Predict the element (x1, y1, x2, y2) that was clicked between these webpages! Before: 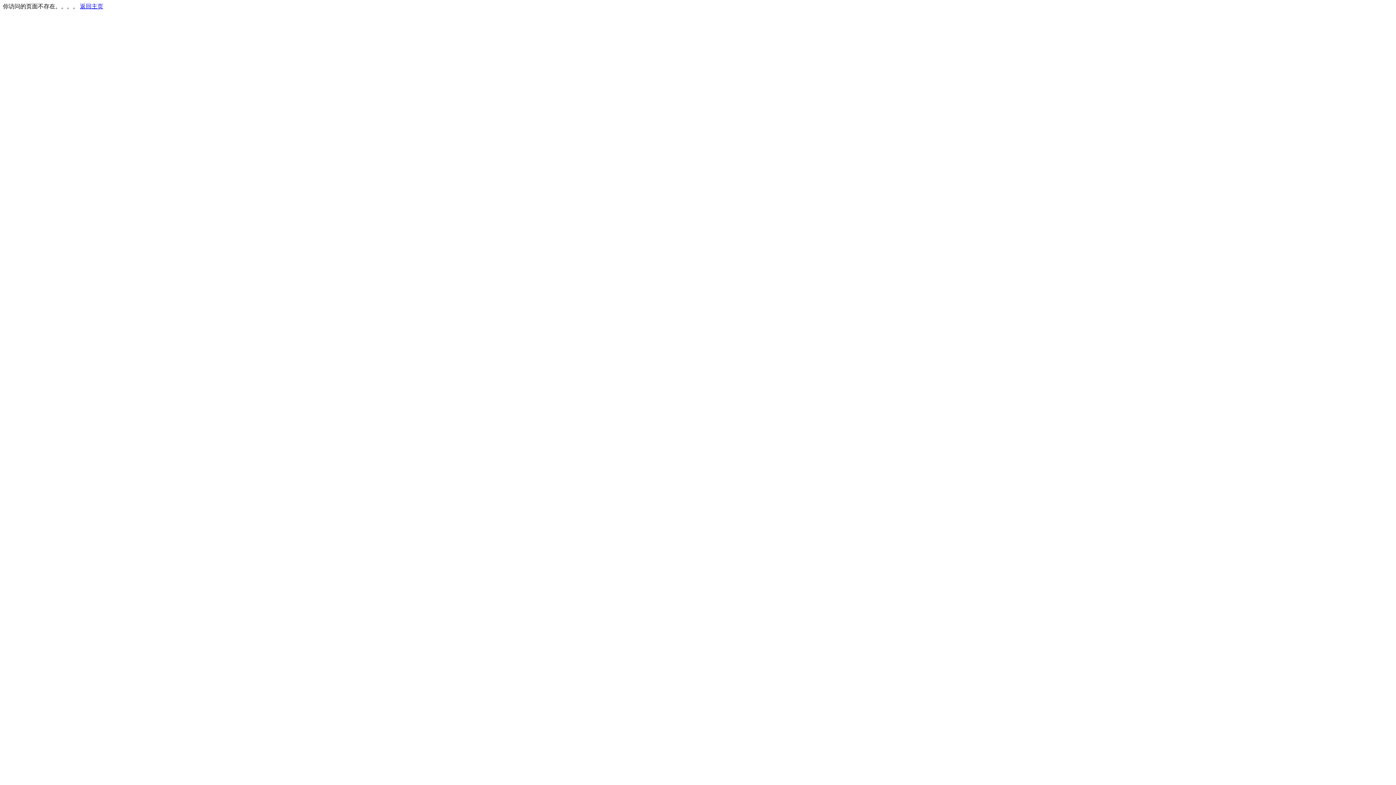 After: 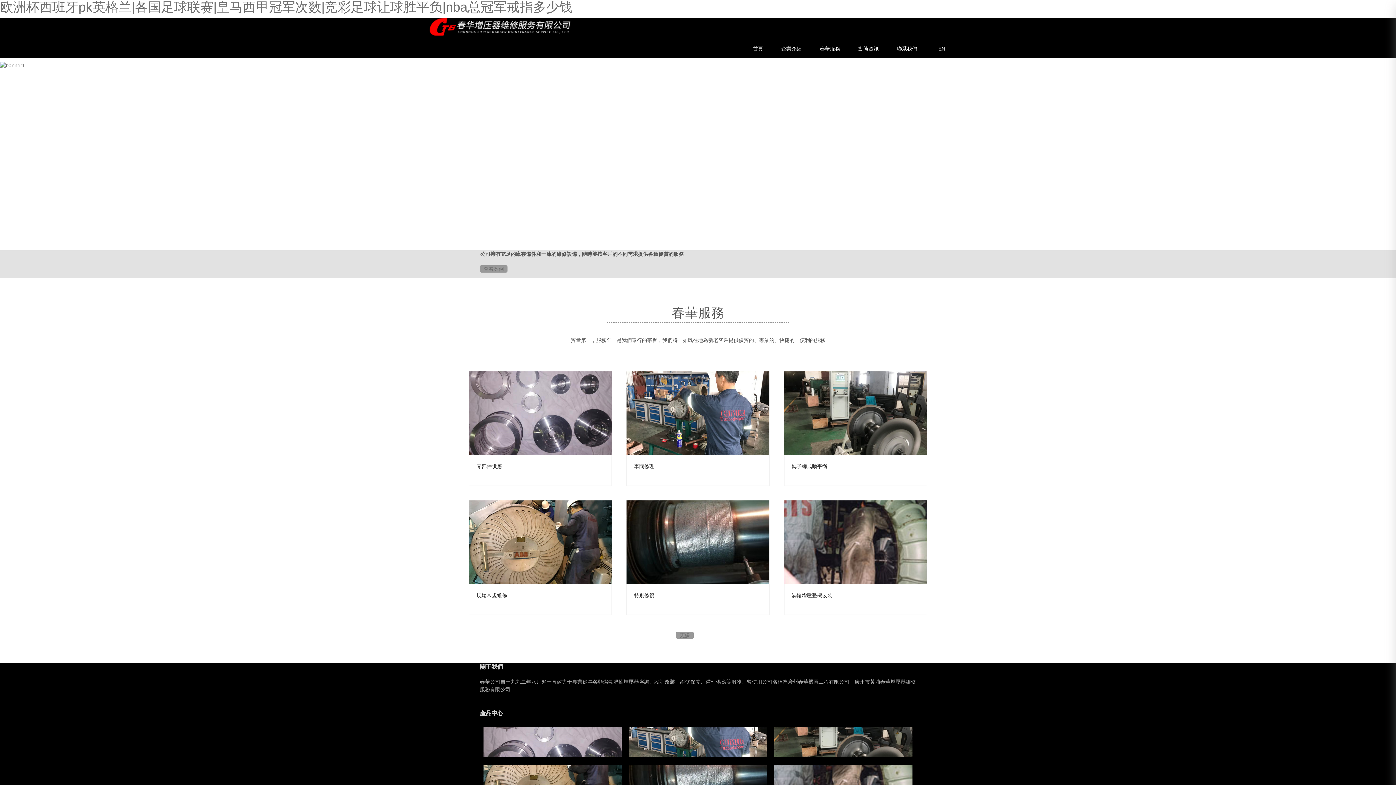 Action: bbox: (80, 3, 103, 9) label: 返回主页